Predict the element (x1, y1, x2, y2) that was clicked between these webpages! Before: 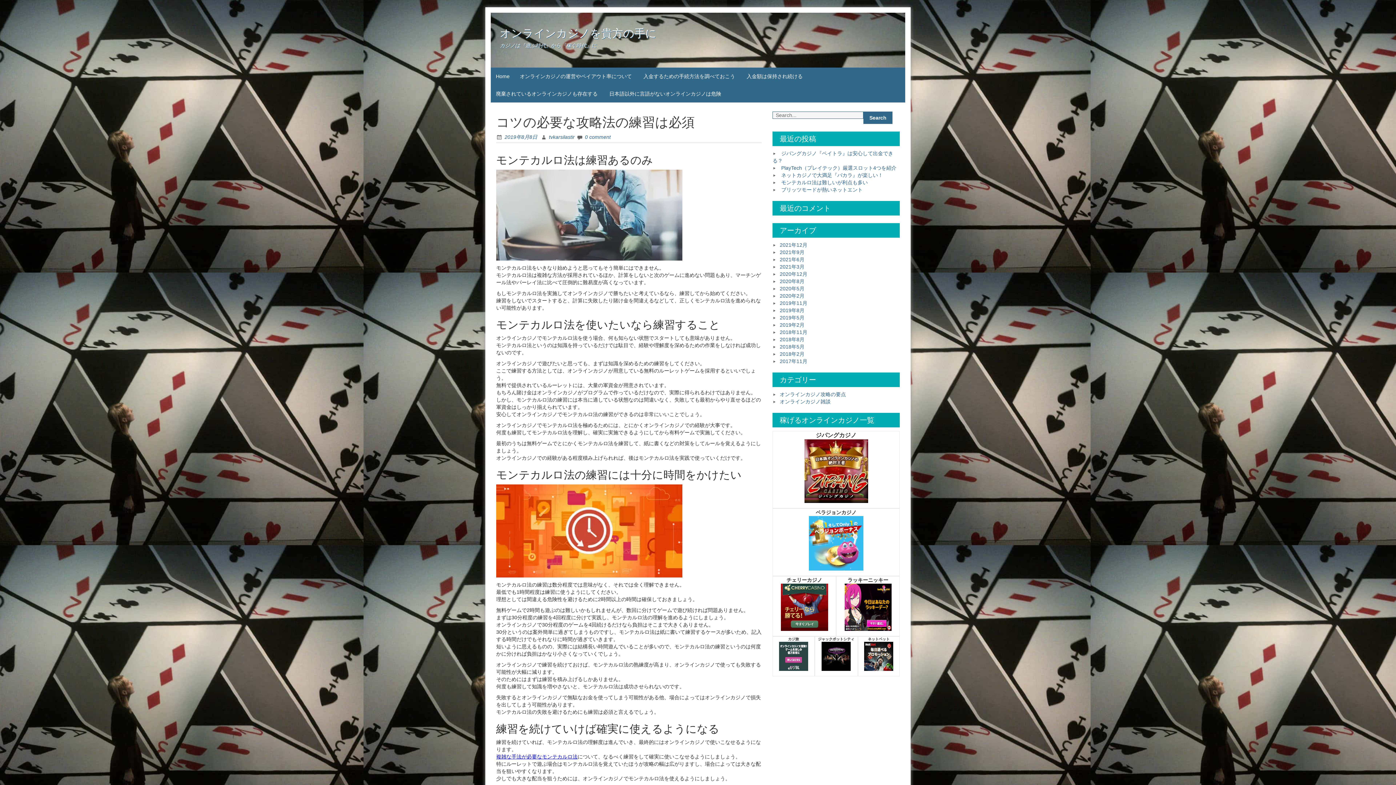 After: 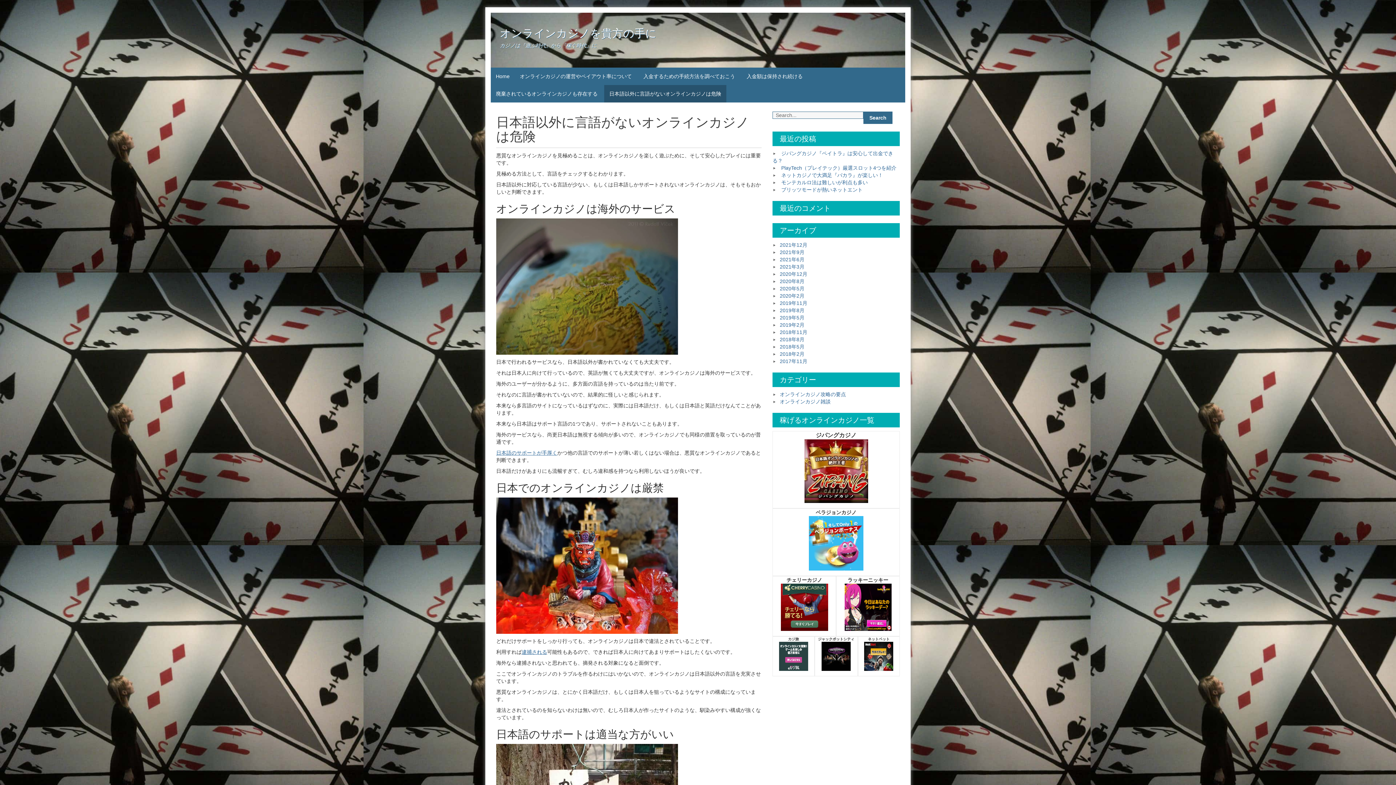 Action: label: 日本語以外に言語がないオンラインカジノは危険 bbox: (604, 85, 726, 102)